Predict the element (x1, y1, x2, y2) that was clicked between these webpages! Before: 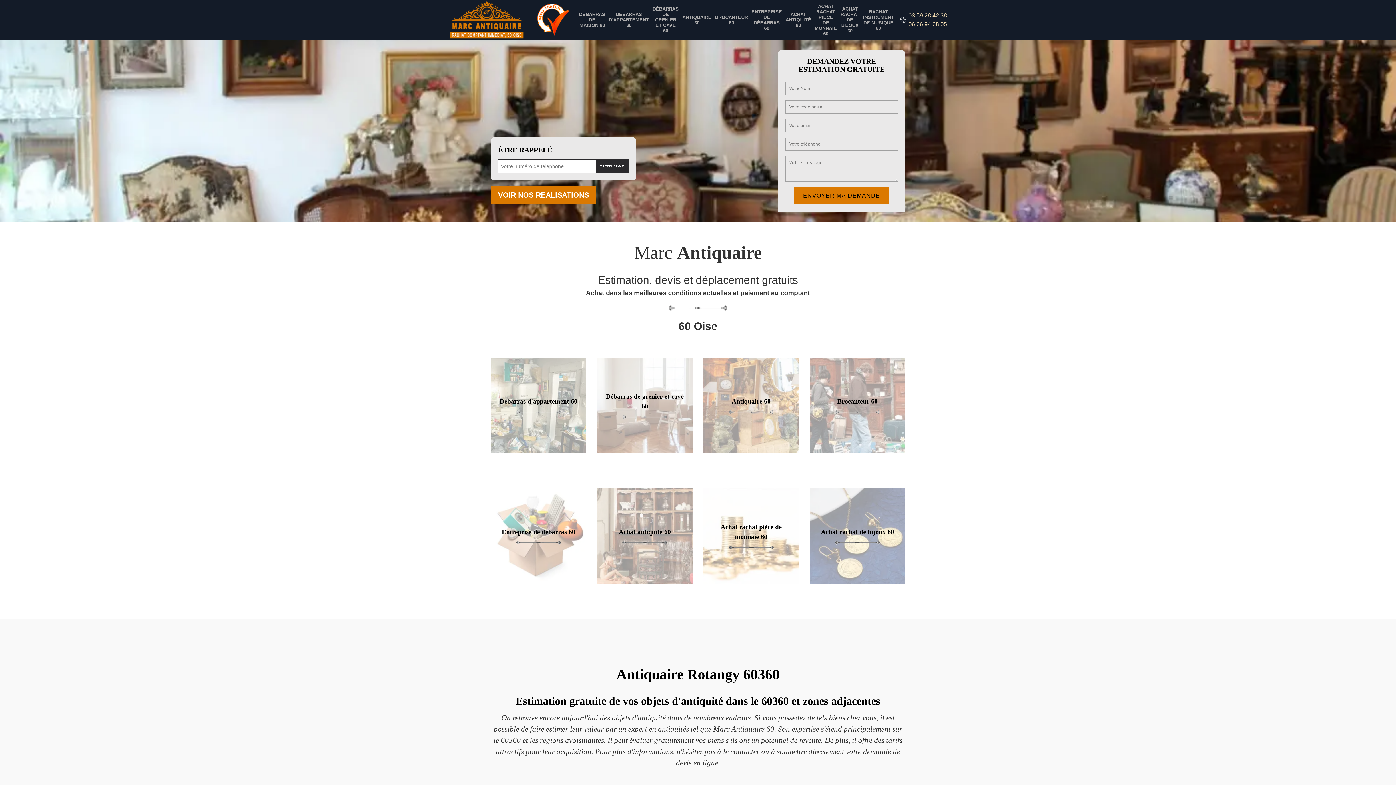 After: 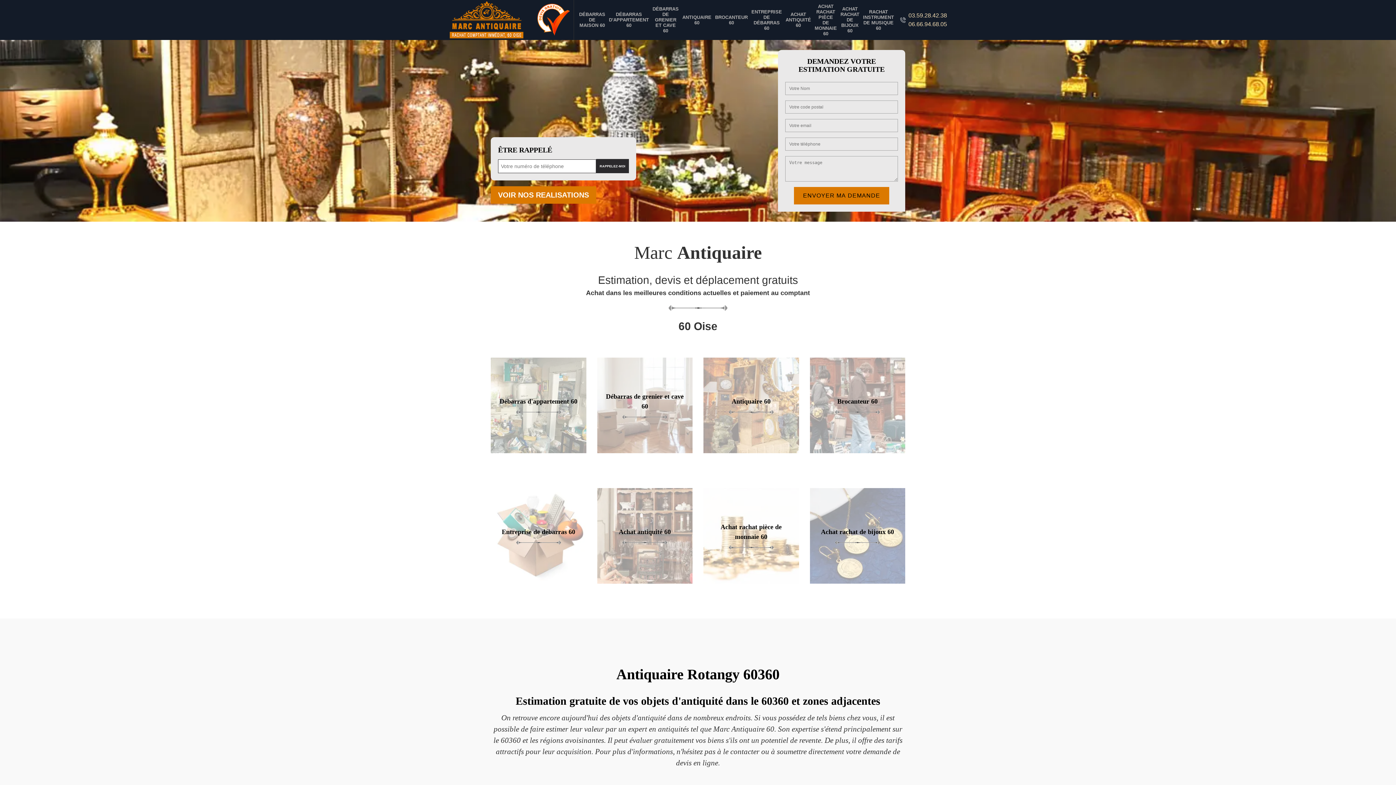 Action: label: 06.66.94.68.05 bbox: (908, 21, 947, 27)